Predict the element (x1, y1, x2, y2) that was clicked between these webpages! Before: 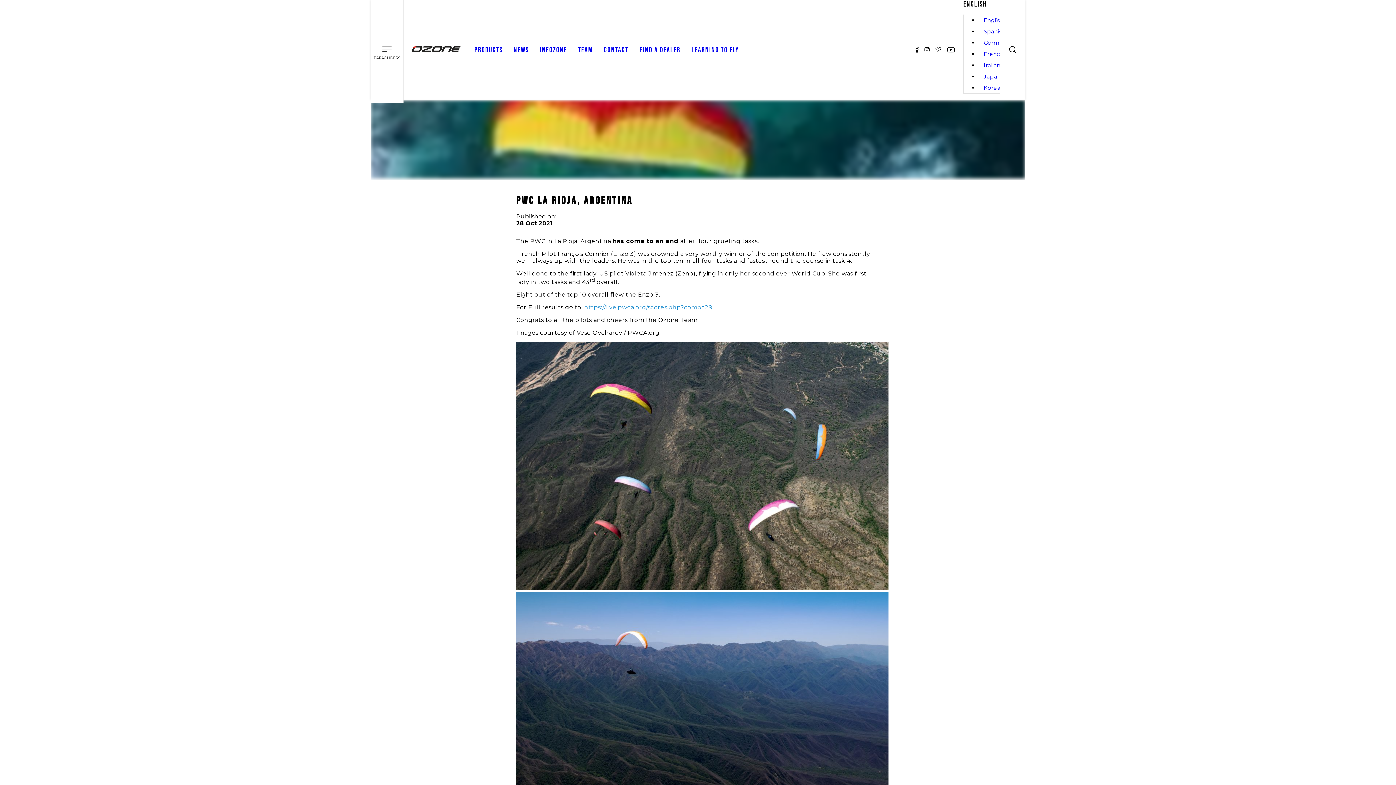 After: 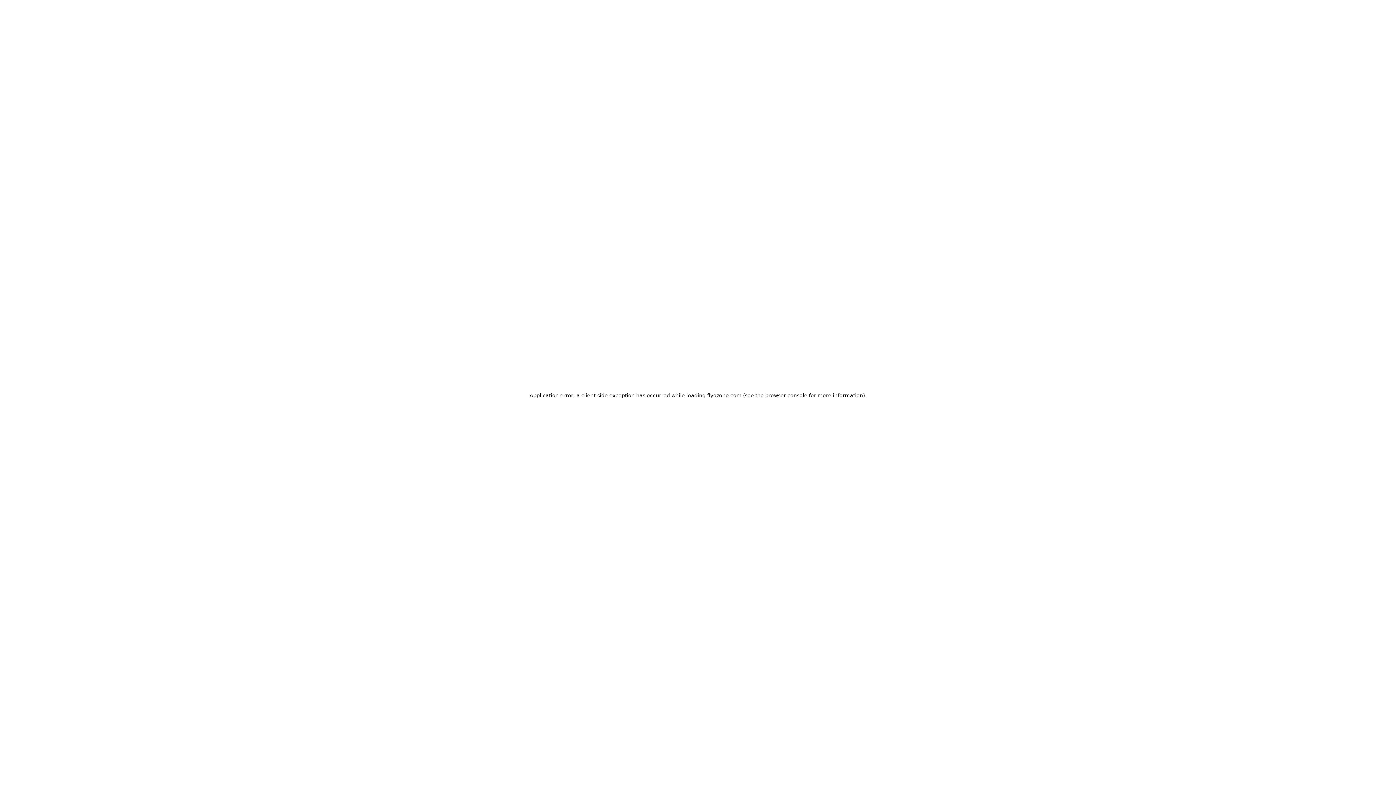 Action: bbox: (978, 48, 1016, 59) label: French